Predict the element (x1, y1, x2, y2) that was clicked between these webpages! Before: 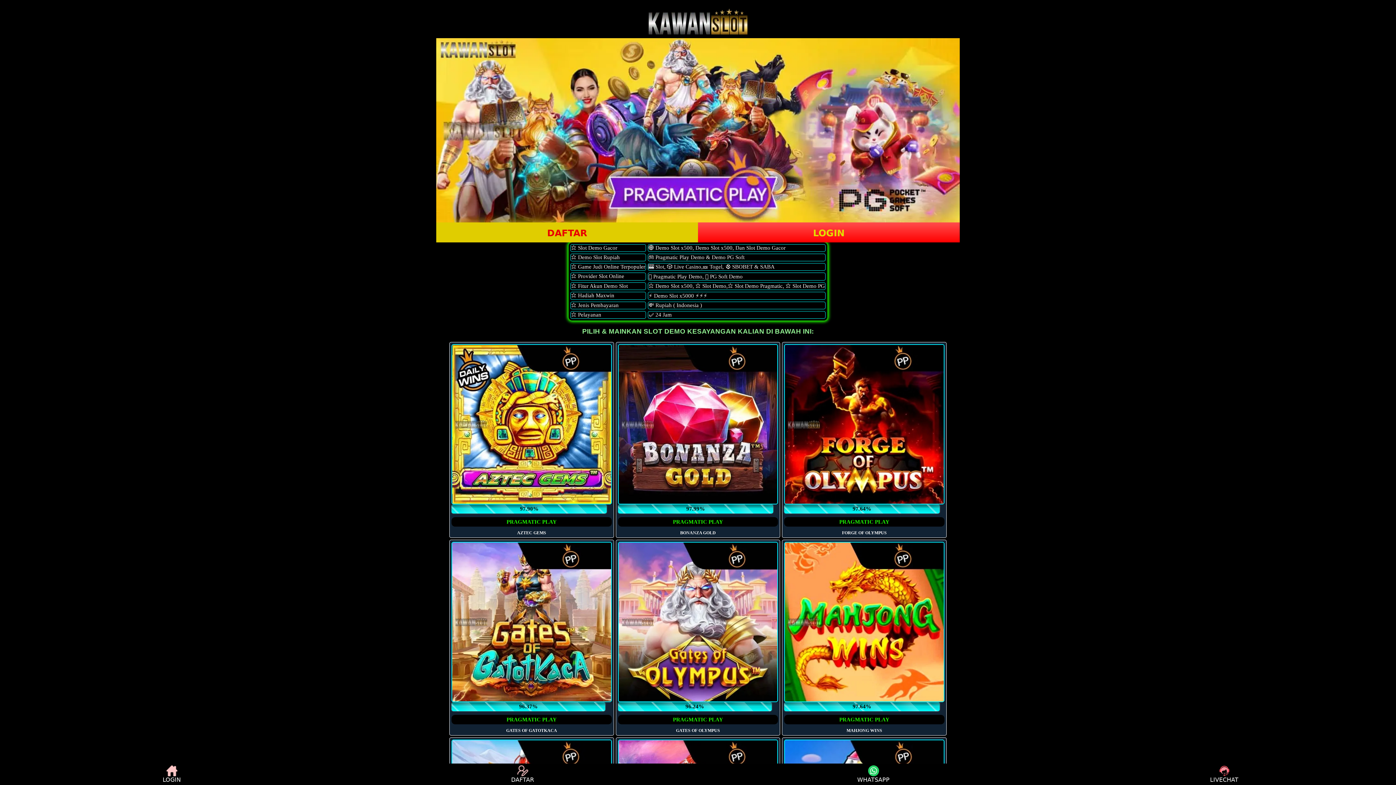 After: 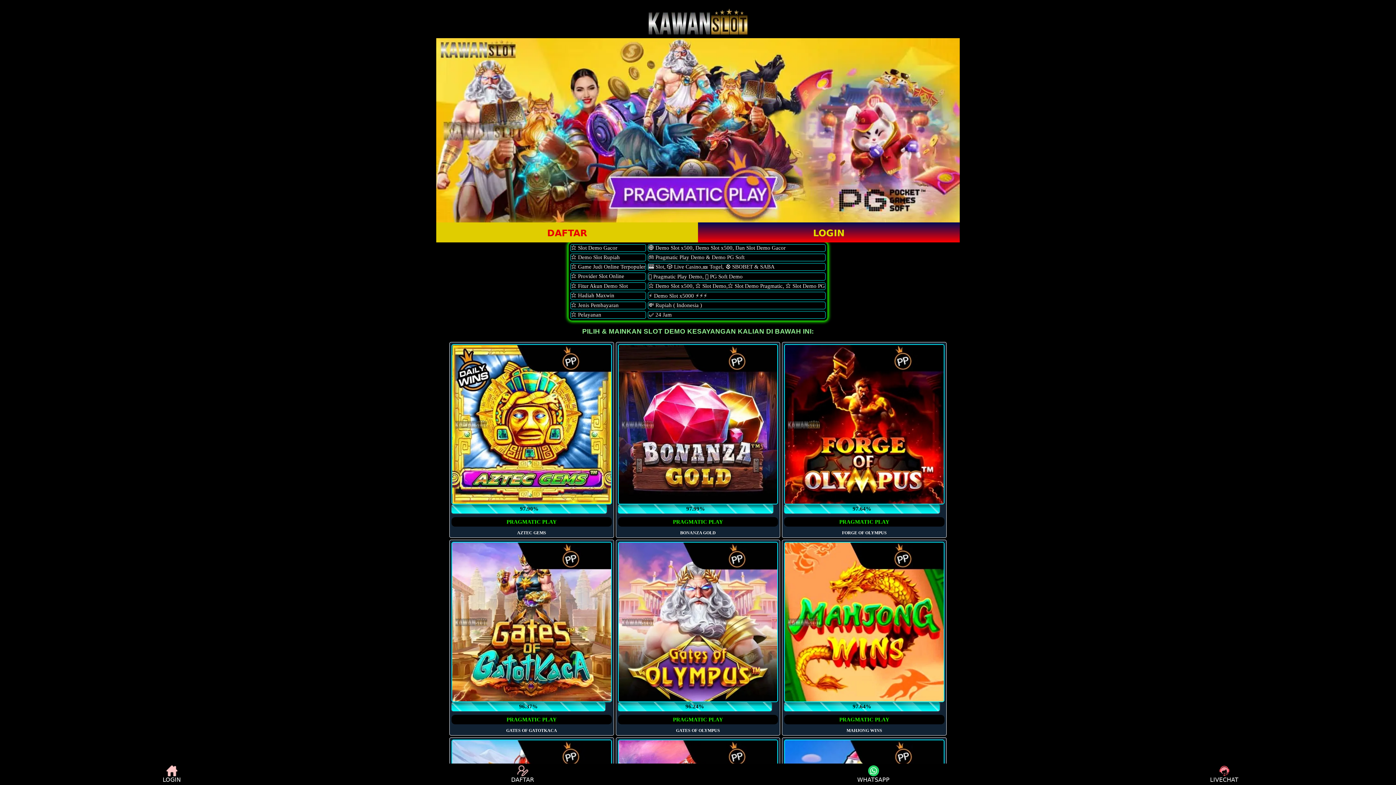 Action: bbox: (698, 222, 960, 242) label: LOGIN